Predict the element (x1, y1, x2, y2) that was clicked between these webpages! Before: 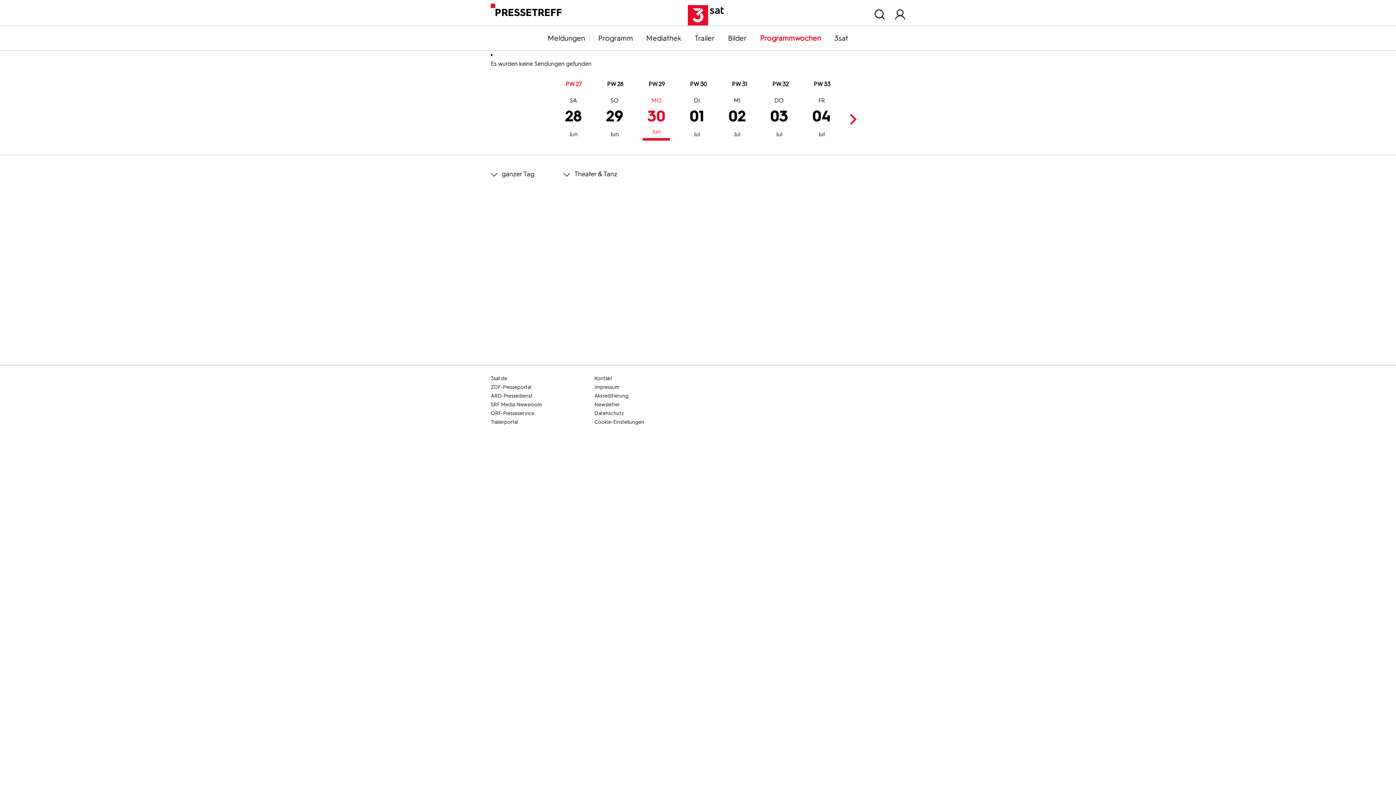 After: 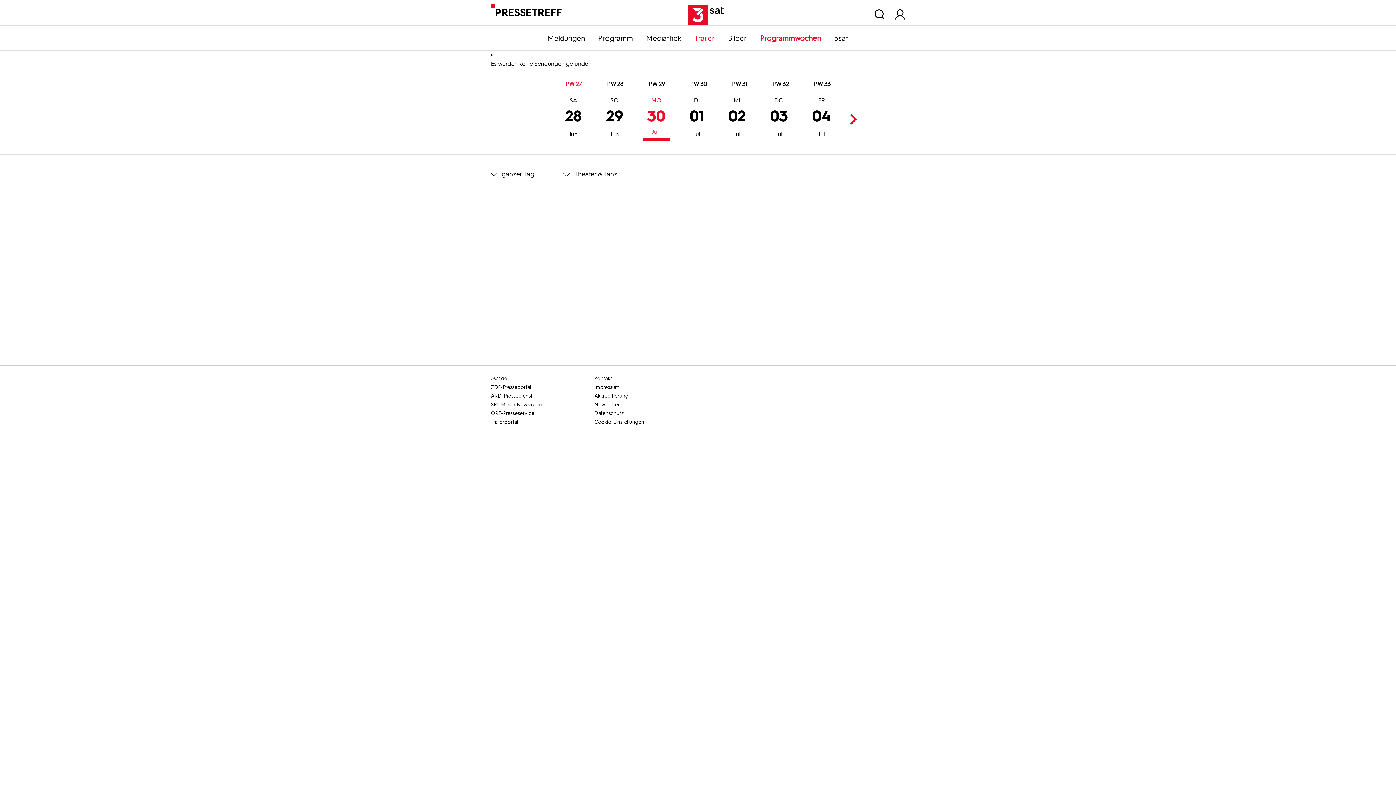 Action: label: Trailer bbox: (688, 33, 721, 42)